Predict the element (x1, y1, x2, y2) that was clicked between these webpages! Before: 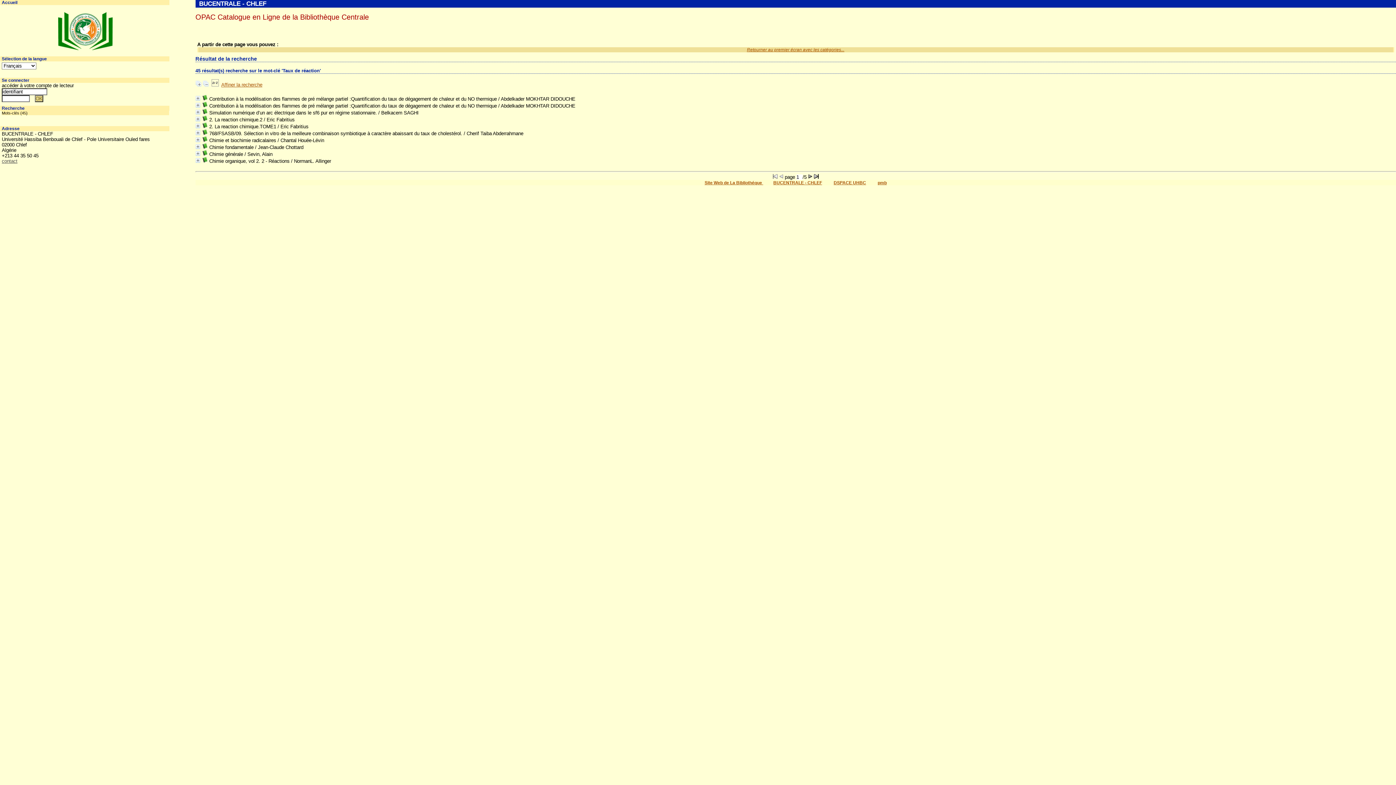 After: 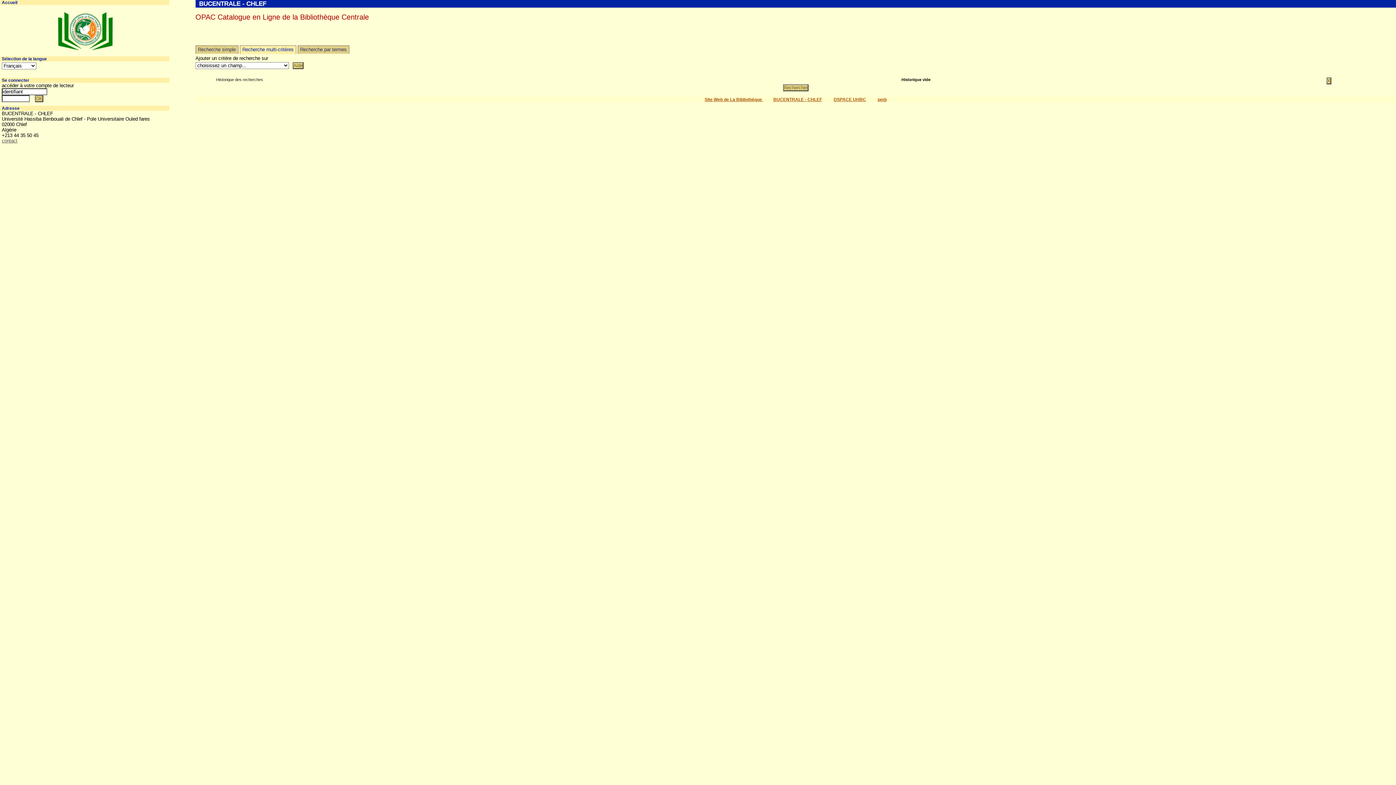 Action: bbox: (221, 82, 262, 87) label: Affiner la recherche